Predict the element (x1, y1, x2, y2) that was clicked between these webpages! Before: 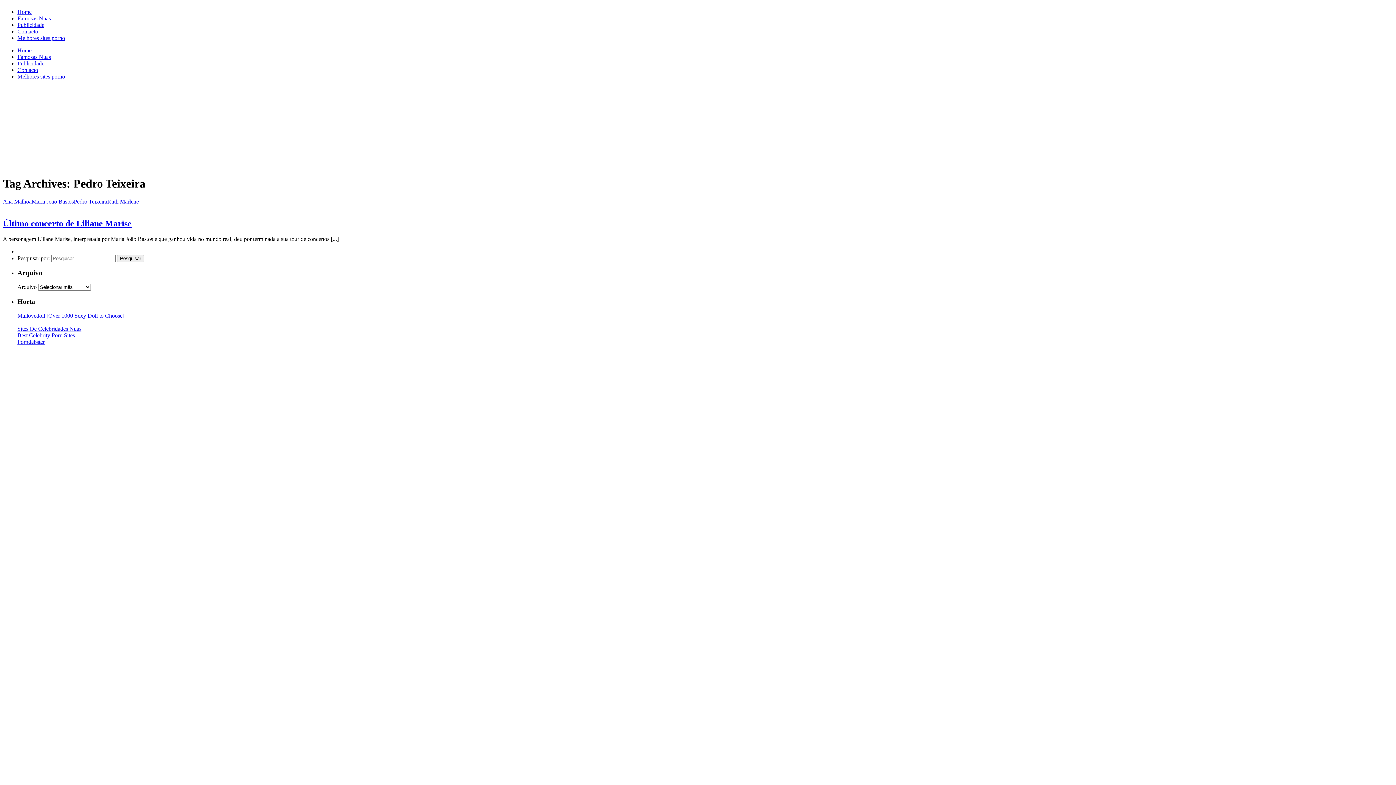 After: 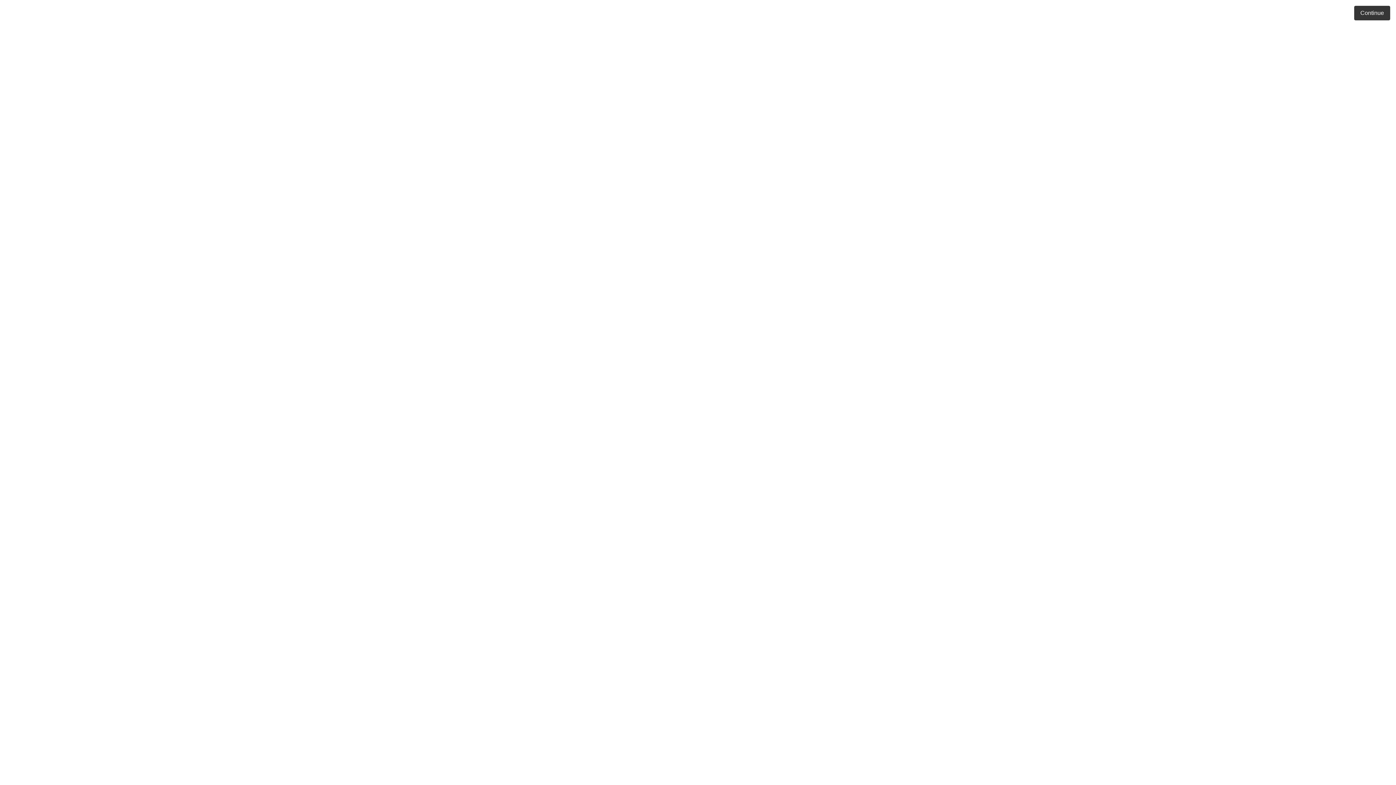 Action: label: Ana Malhoa bbox: (2, 198, 31, 204)